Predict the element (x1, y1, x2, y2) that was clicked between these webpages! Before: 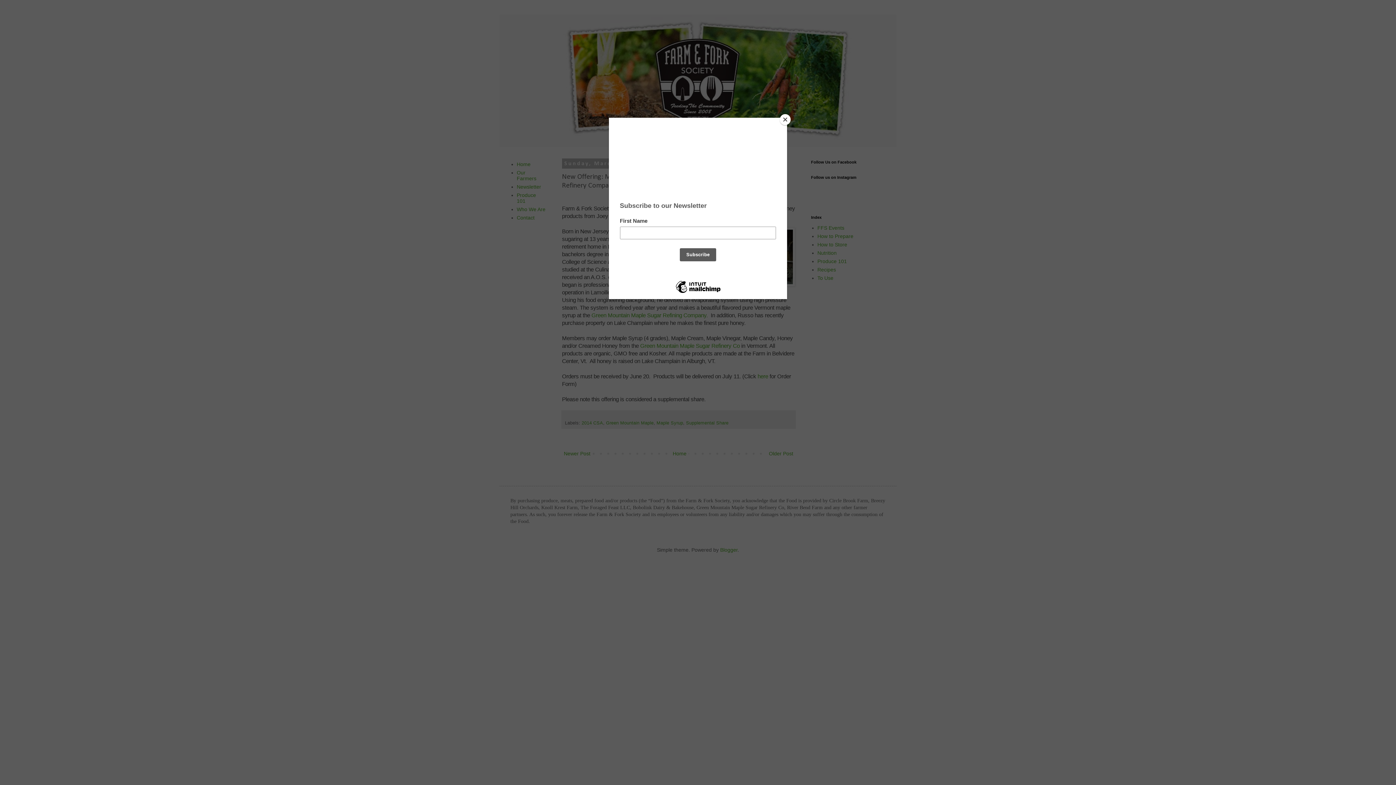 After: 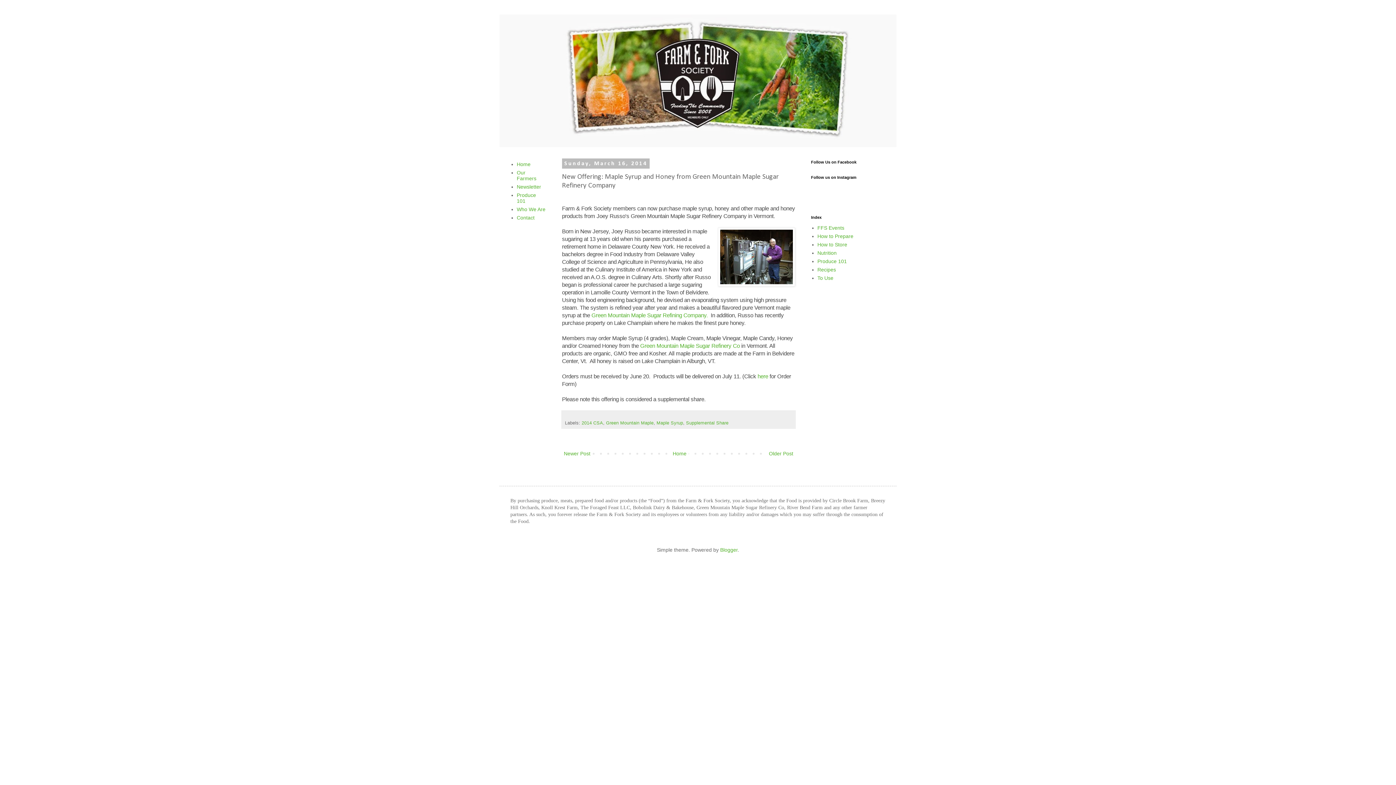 Action: label: Close bbox: (780, 114, 790, 125)